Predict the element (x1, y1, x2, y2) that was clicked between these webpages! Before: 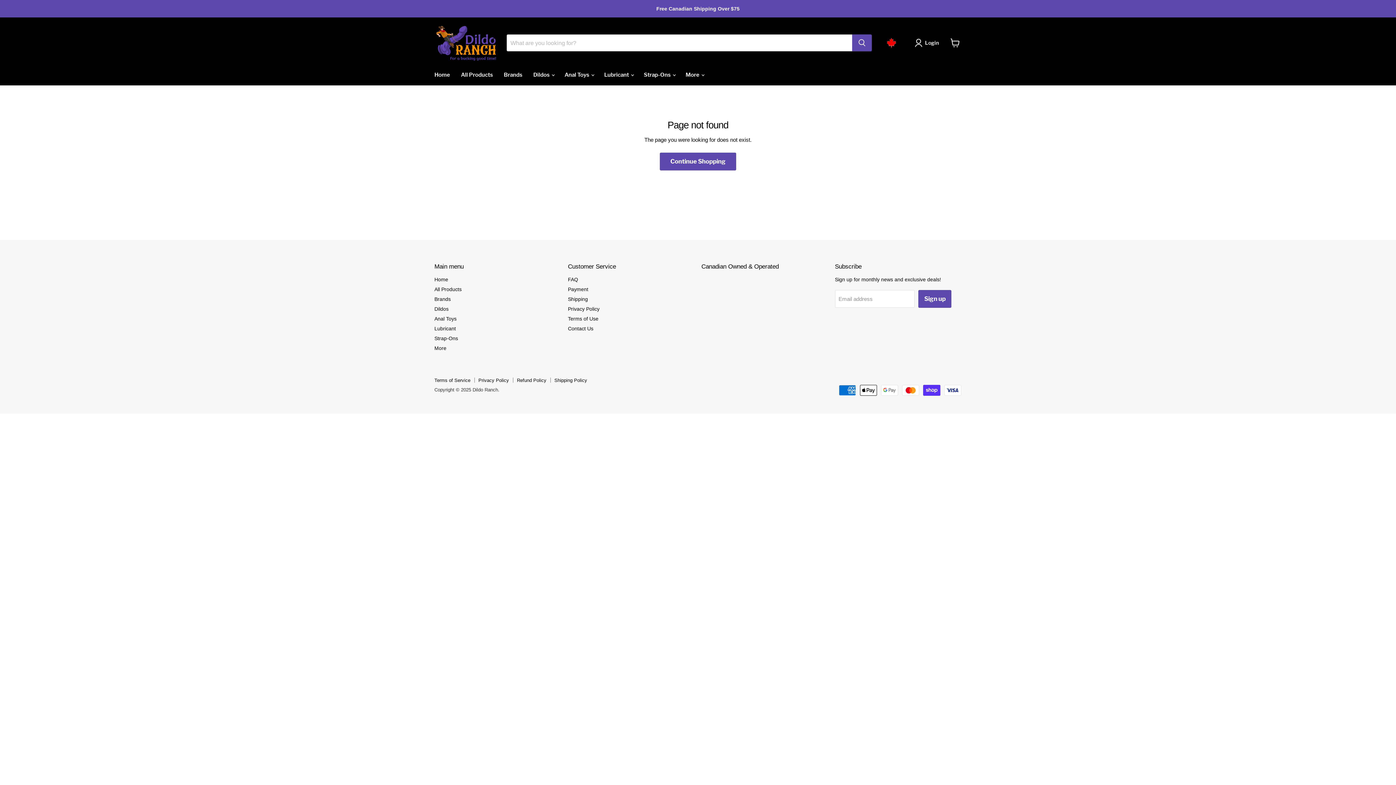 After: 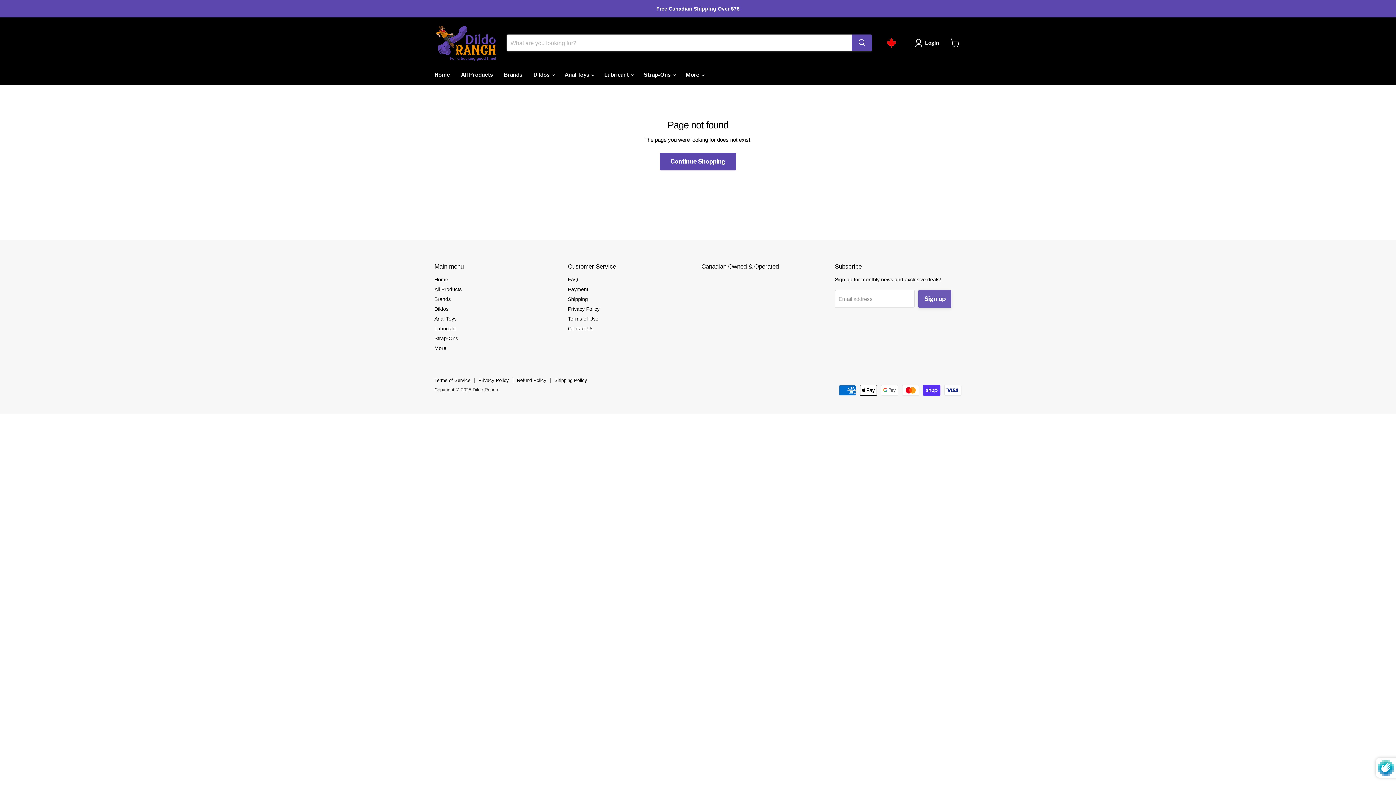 Action: bbox: (918, 290, 951, 308) label: Sign up